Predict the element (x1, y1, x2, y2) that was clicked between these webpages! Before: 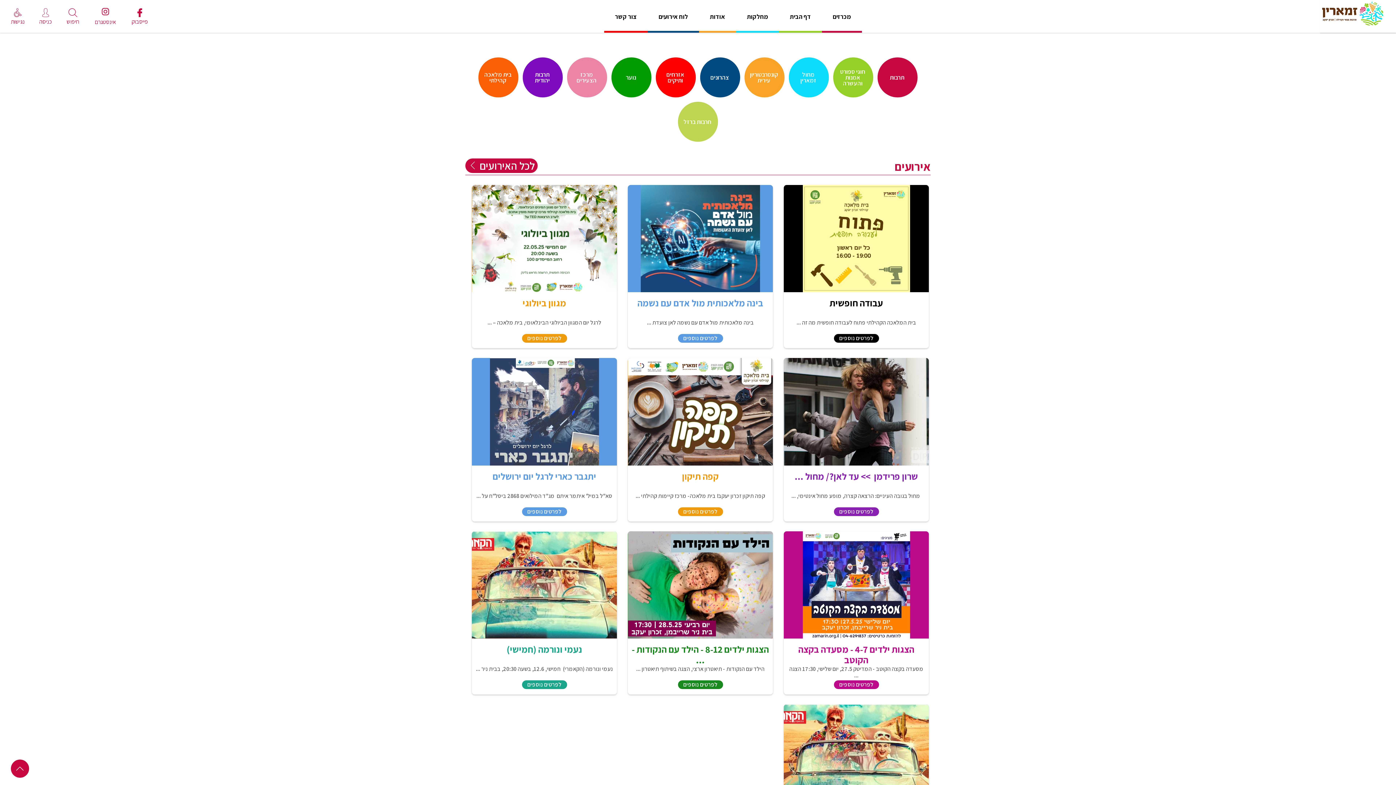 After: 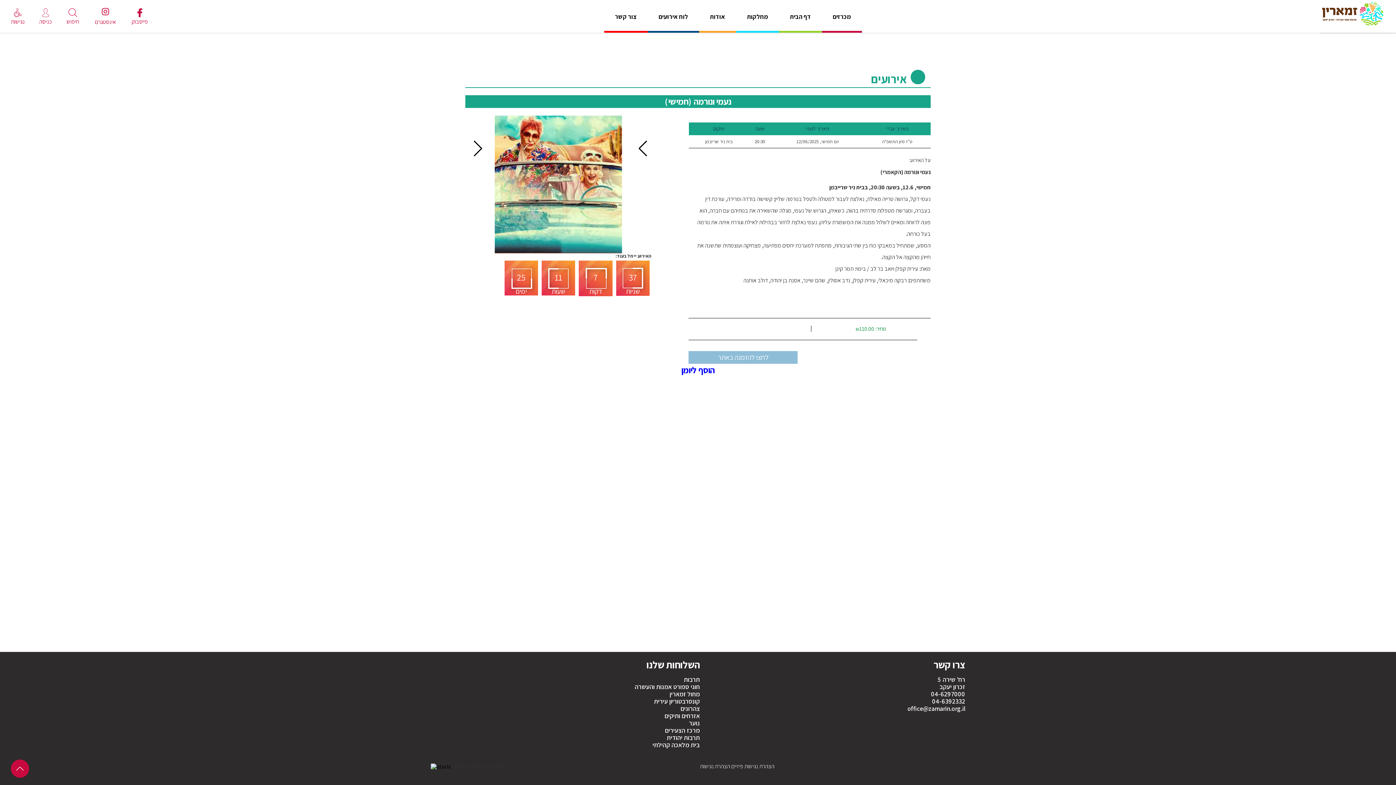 Action: bbox: (472, 531, 617, 638)